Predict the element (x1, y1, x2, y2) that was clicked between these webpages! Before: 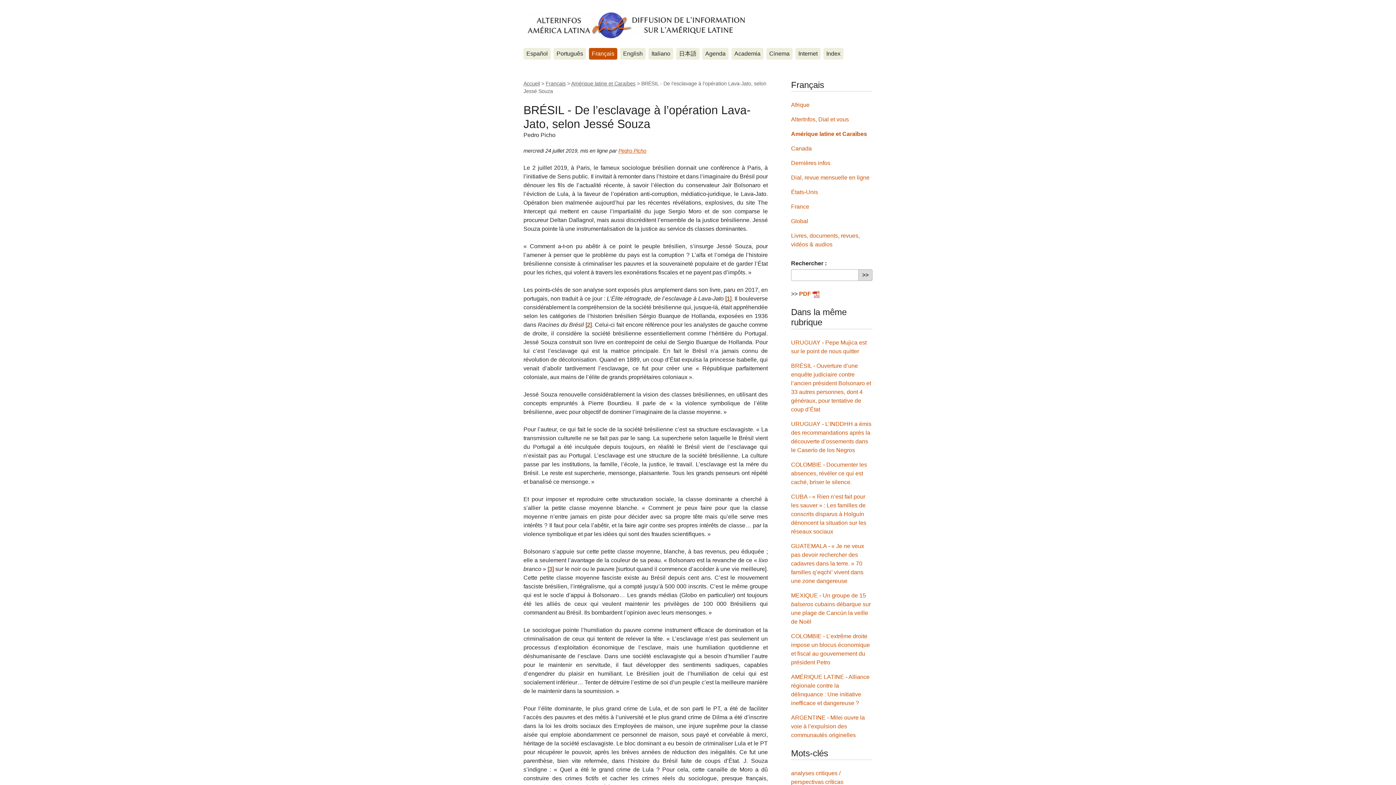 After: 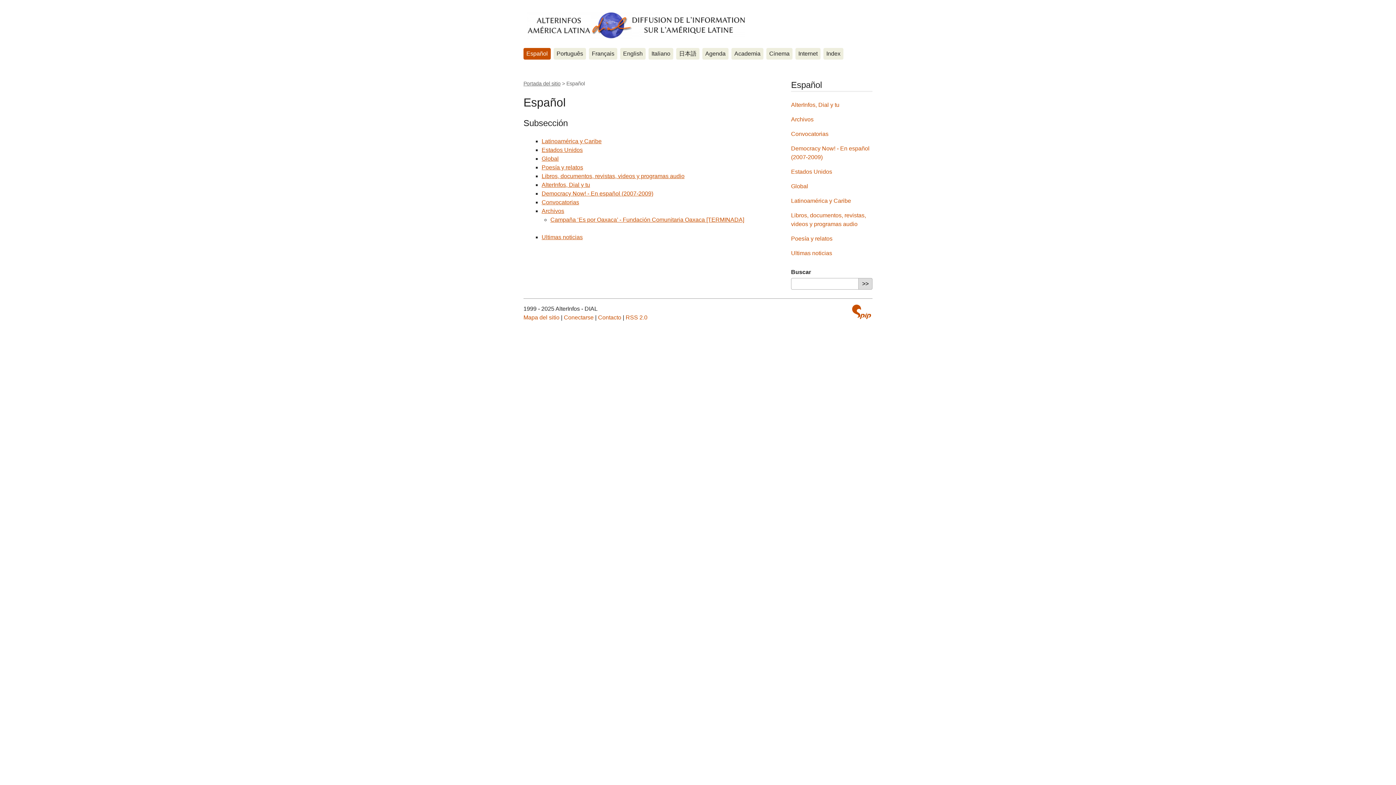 Action: label: Español bbox: (523, 48, 550, 59)